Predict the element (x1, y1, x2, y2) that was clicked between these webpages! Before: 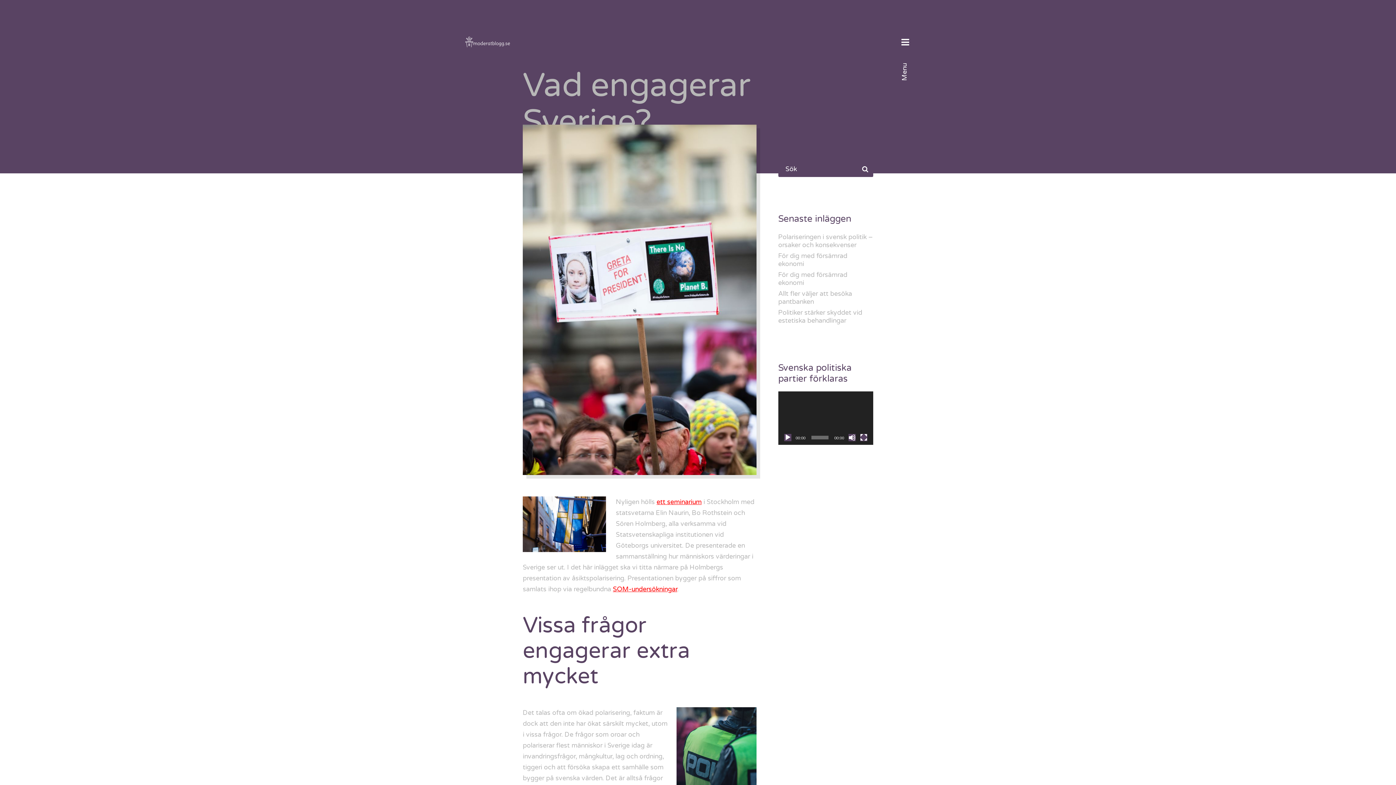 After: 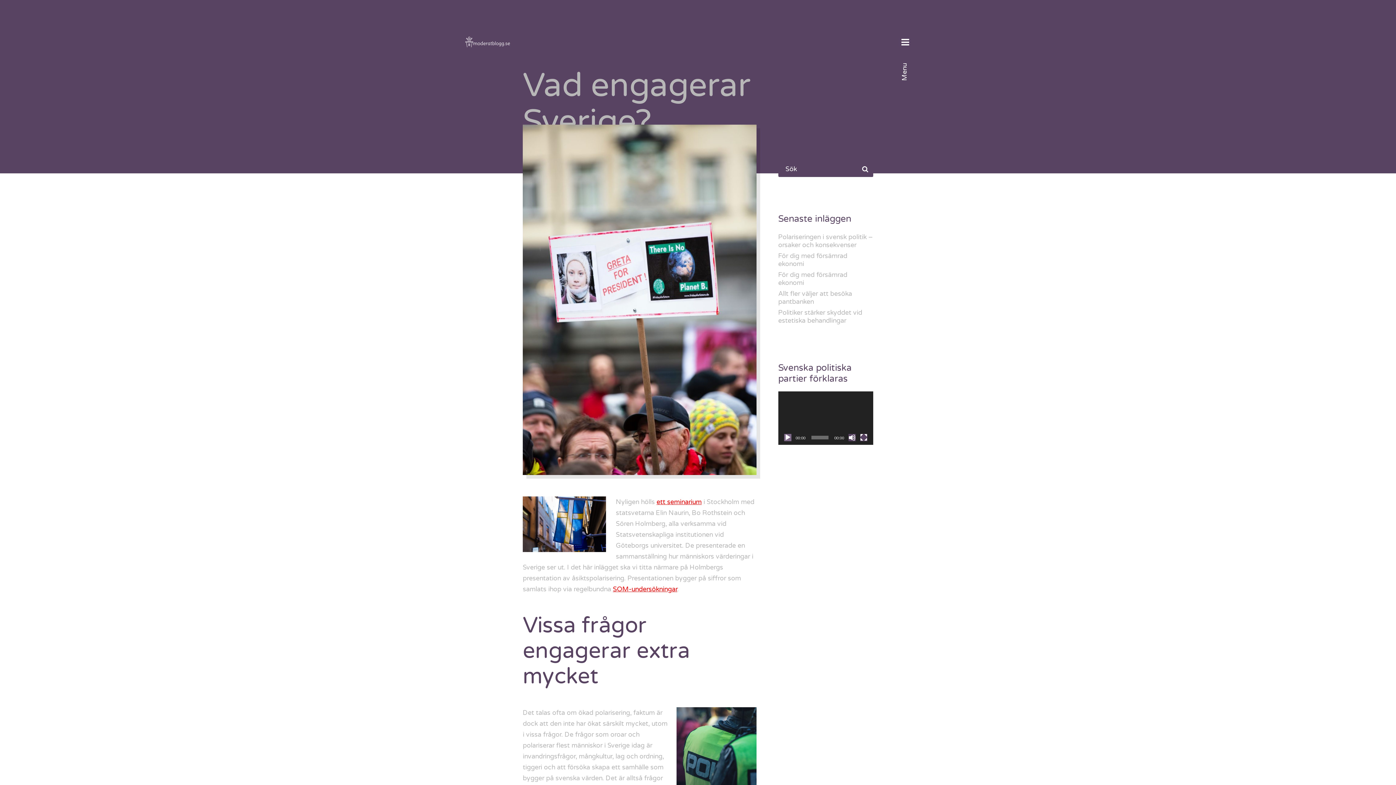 Action: bbox: (784, 434, 791, 441) label: Spela upp